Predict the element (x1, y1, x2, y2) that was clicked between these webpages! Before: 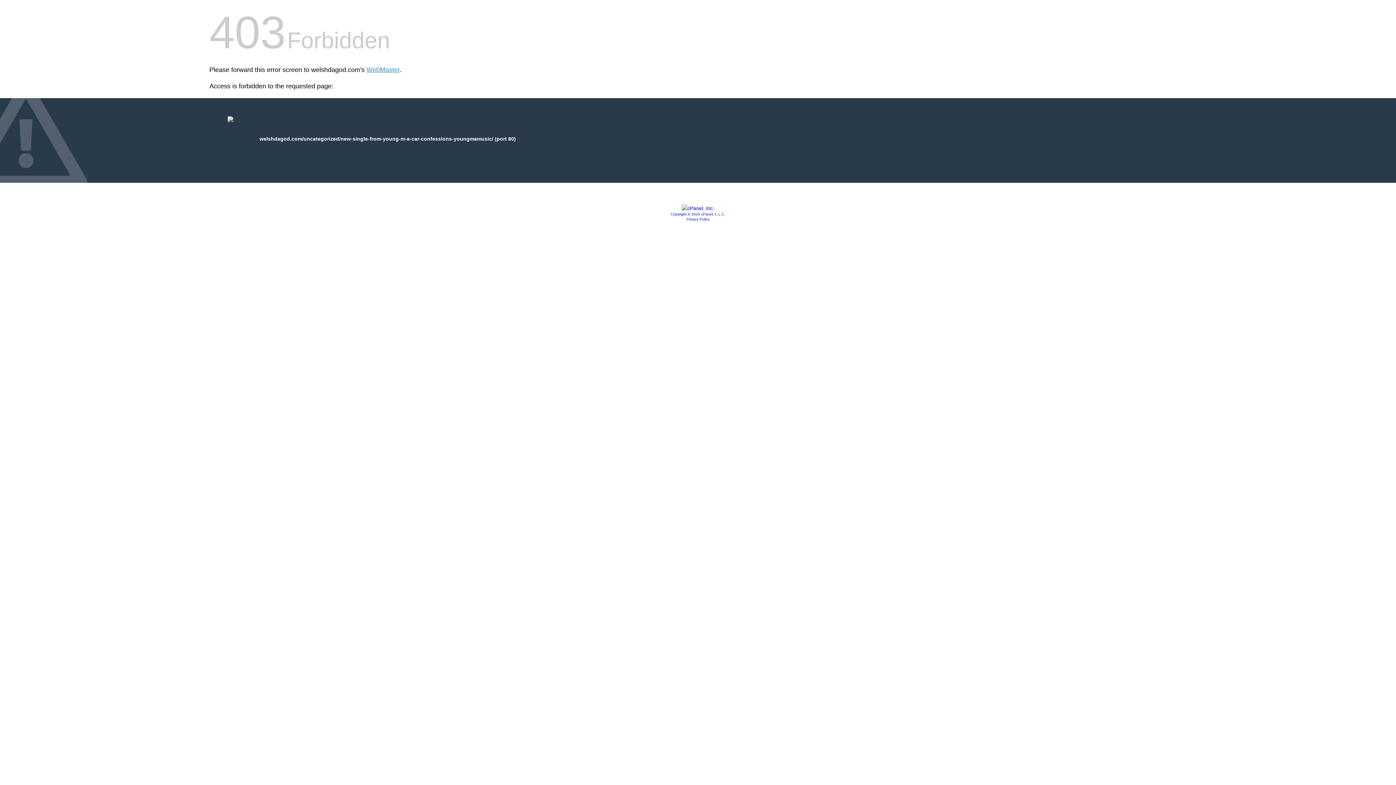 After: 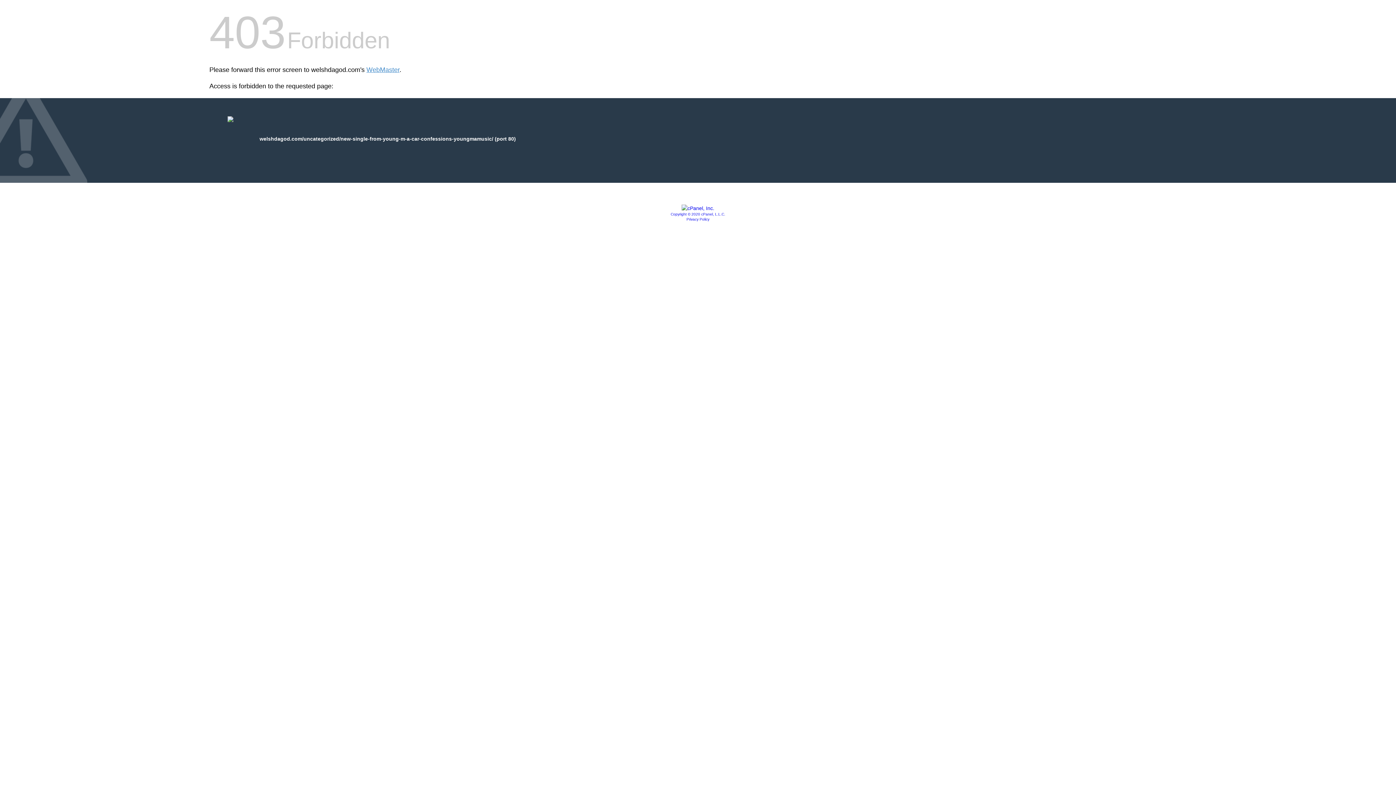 Action: bbox: (681, 205, 714, 211)